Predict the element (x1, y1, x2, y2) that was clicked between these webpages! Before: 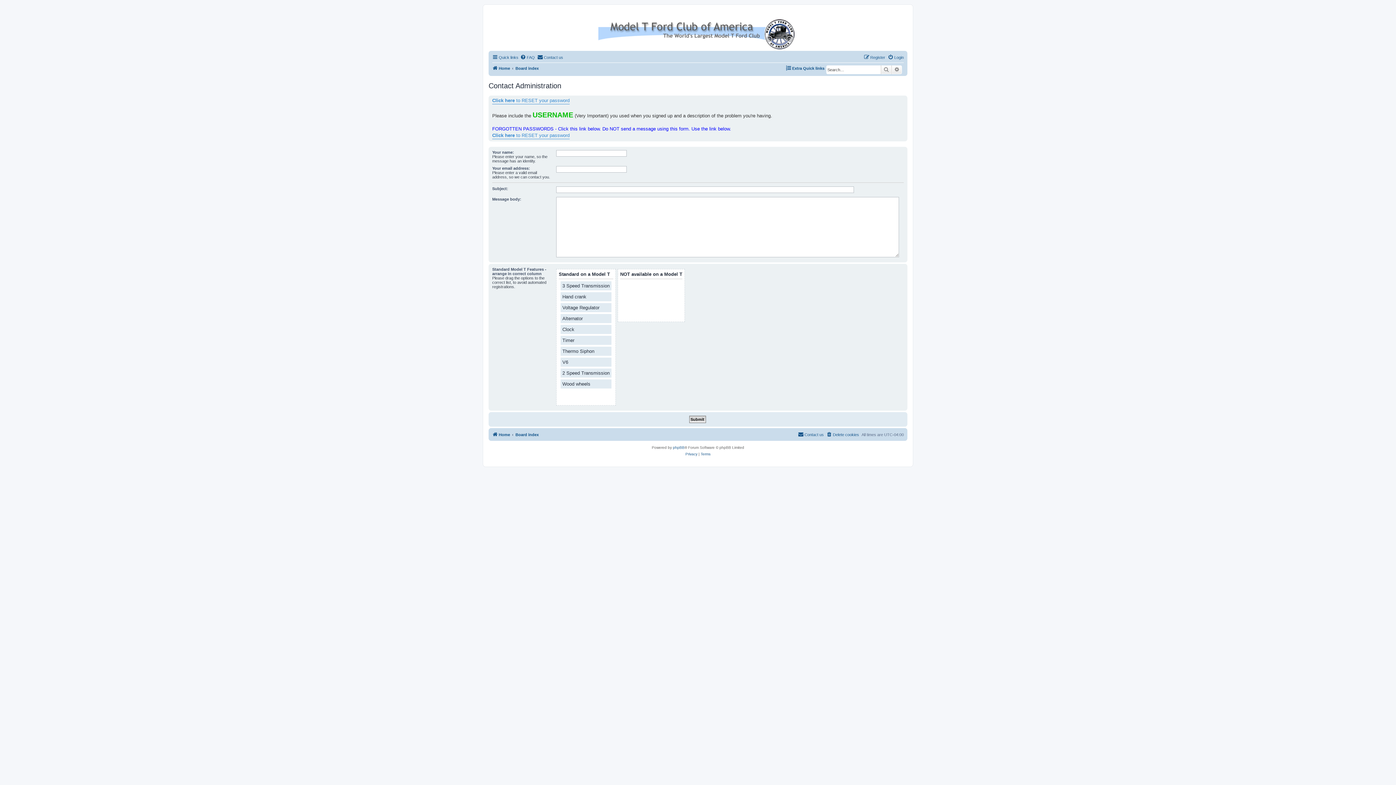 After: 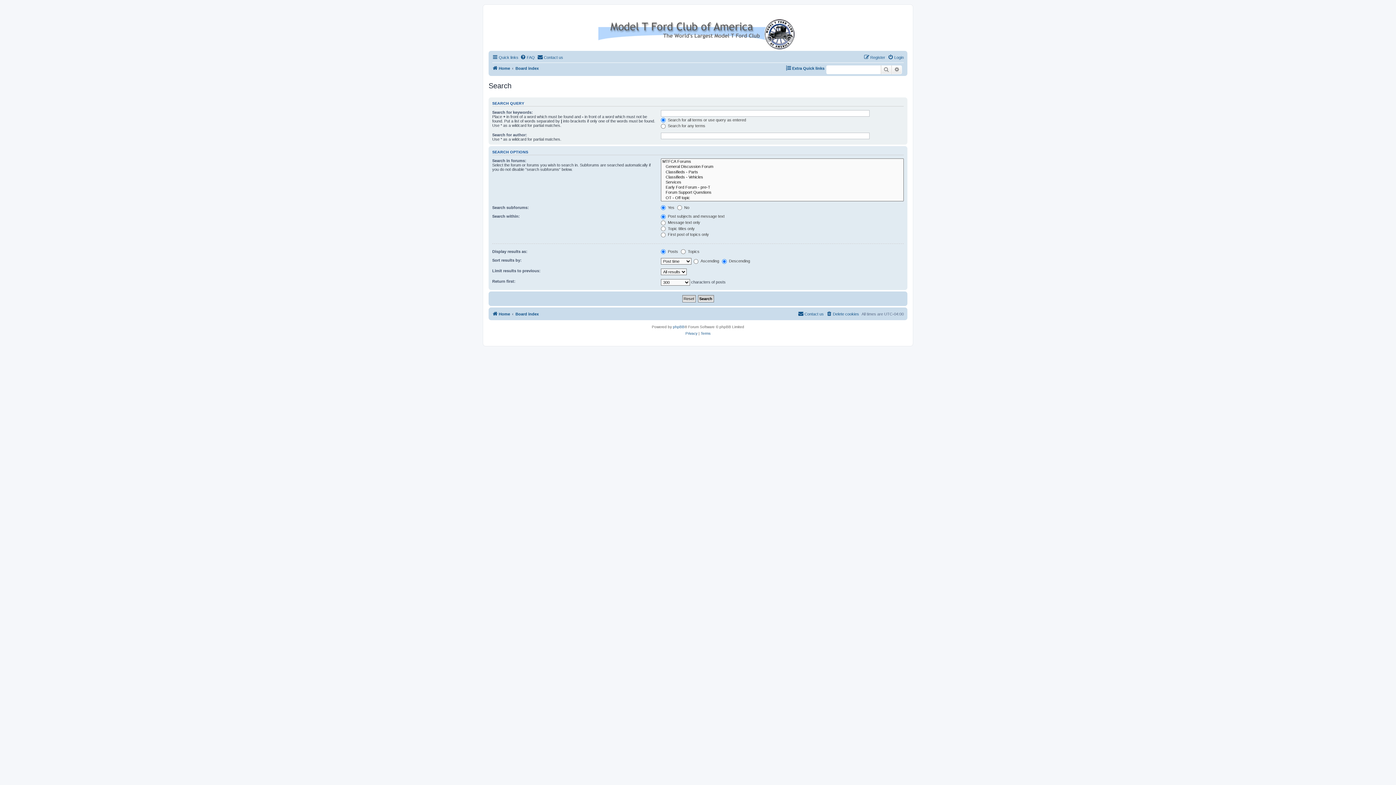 Action: label: Search bbox: (881, 65, 892, 74)